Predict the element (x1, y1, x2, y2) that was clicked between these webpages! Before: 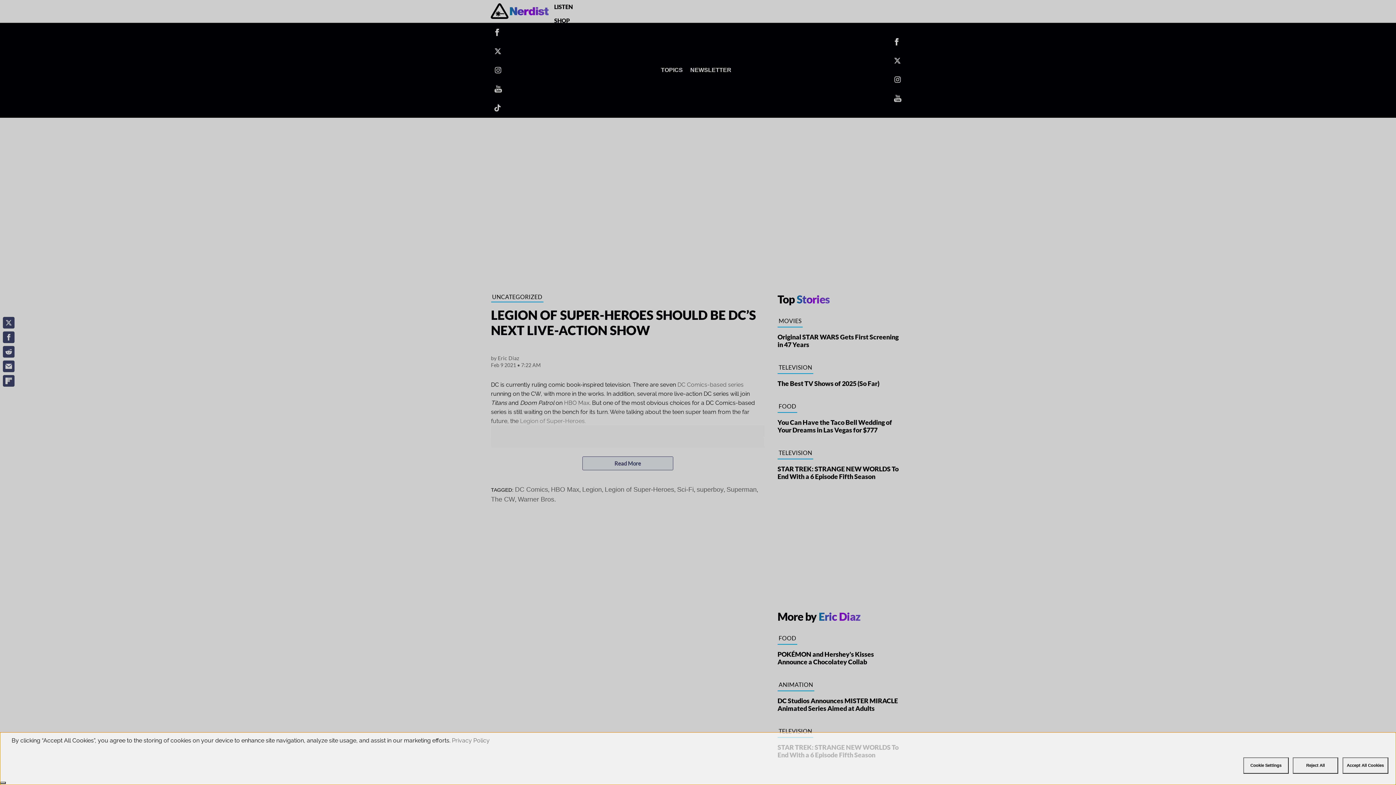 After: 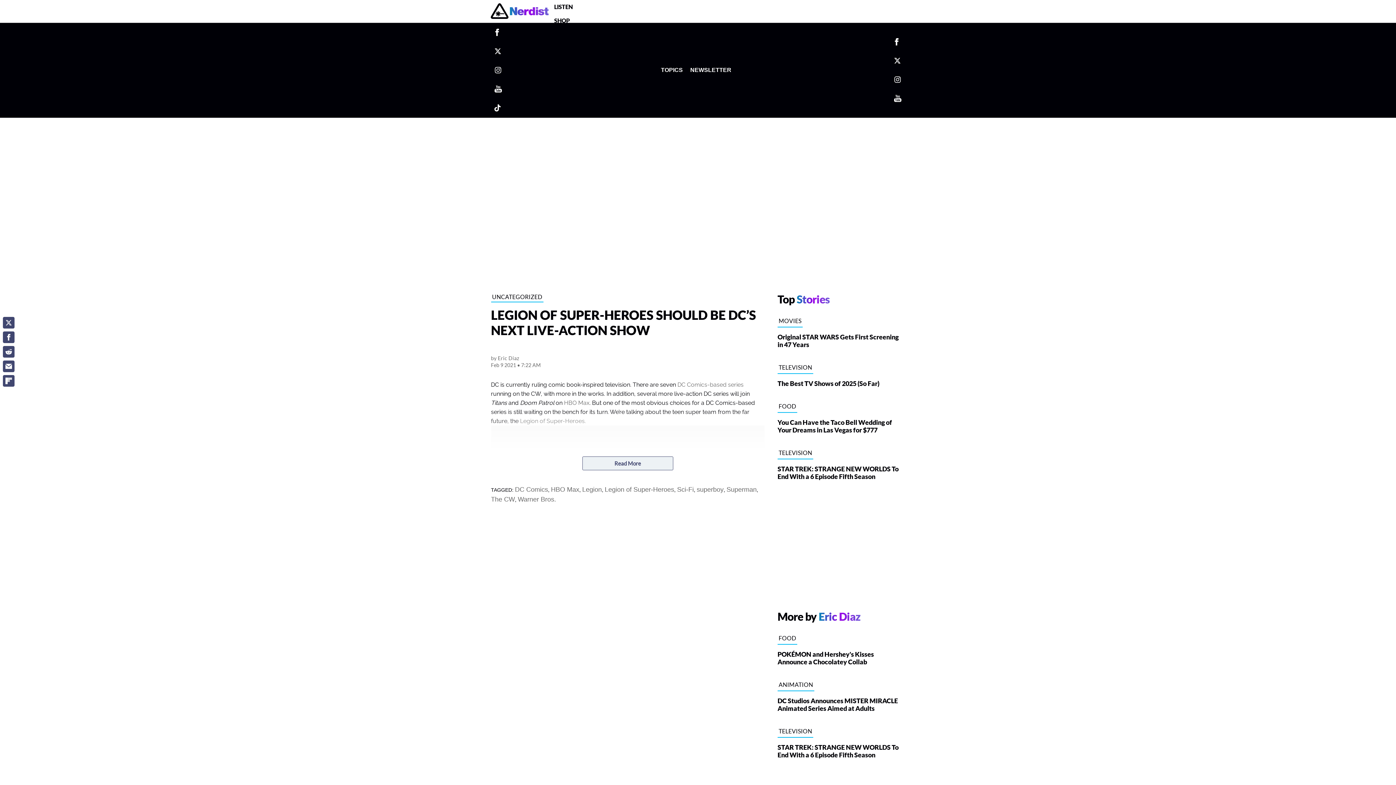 Action: label: Close bbox: (0, 782, 5, 784)